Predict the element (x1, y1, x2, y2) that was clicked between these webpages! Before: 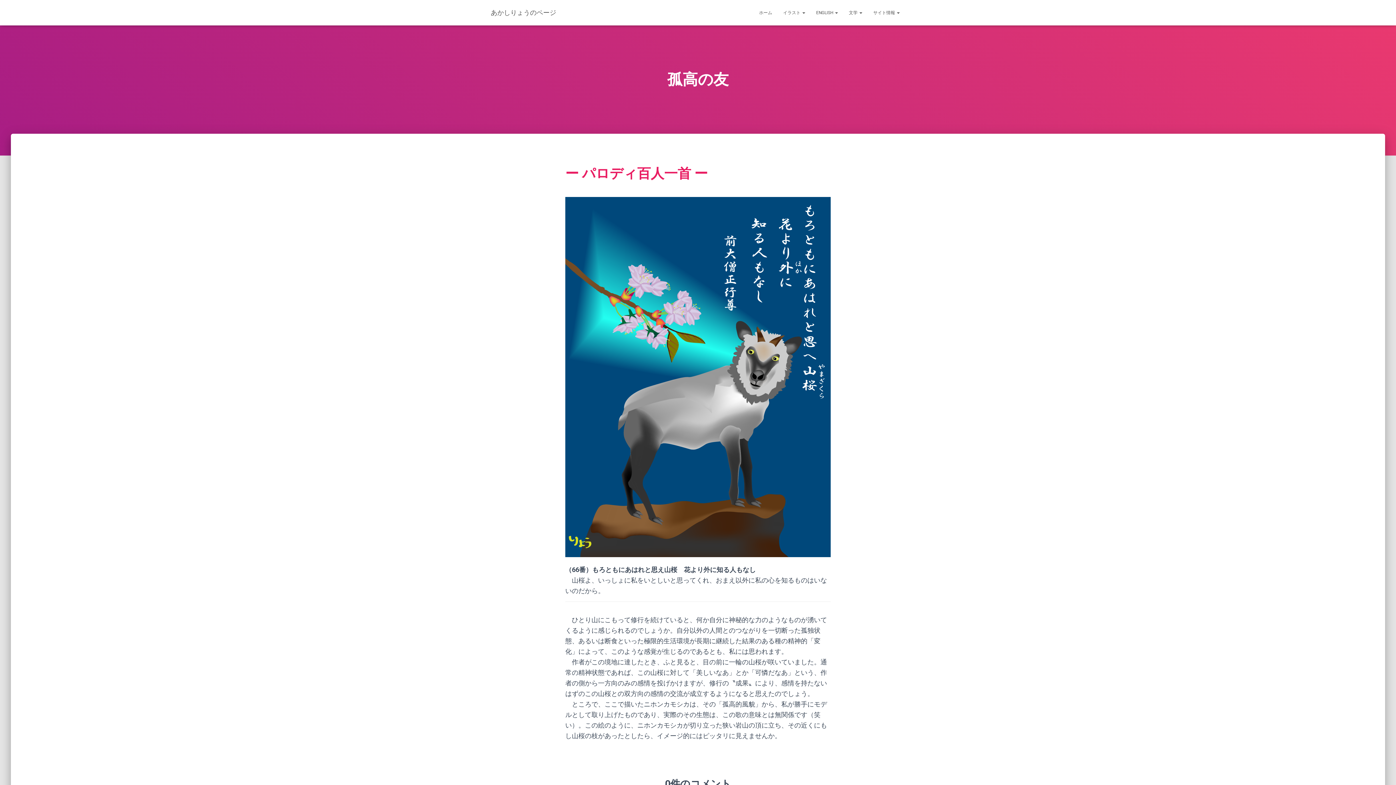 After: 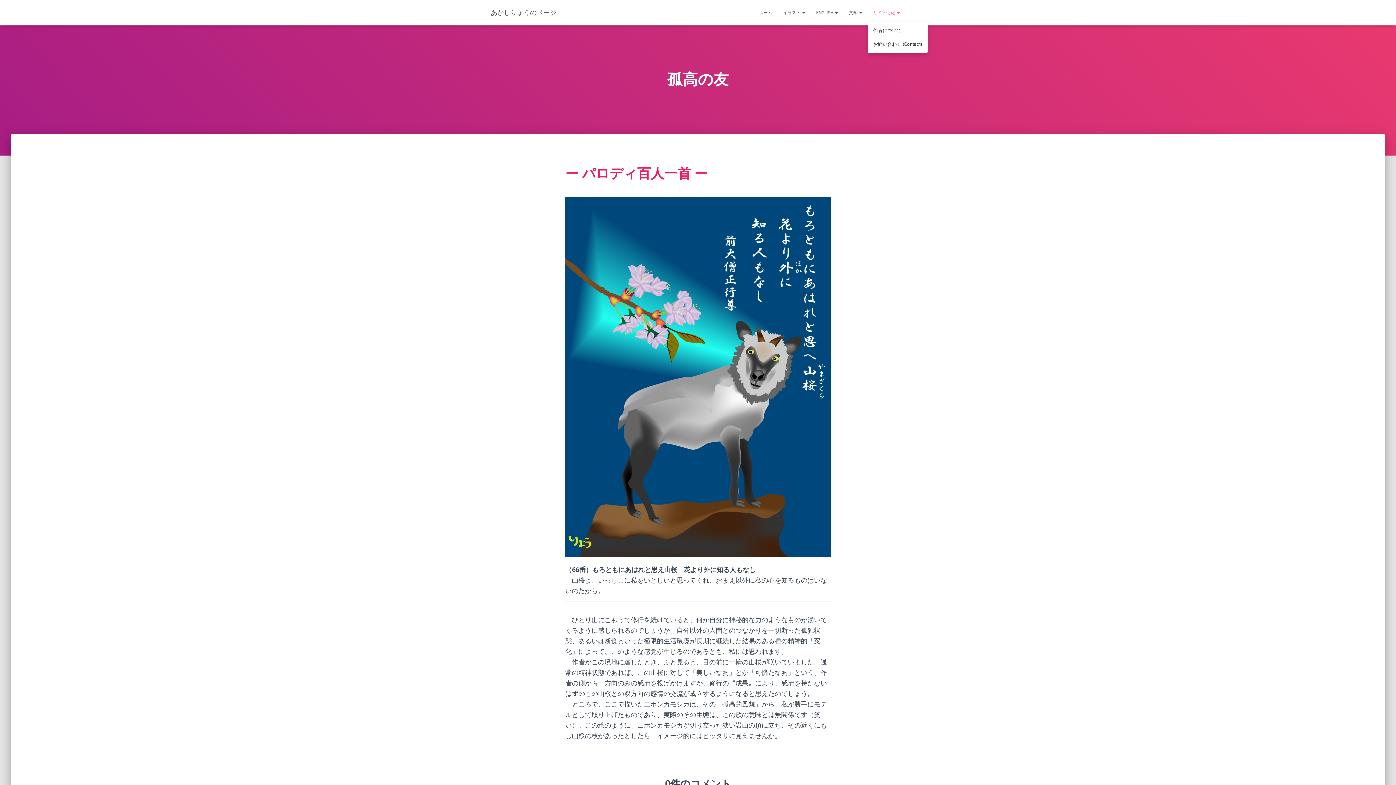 Action: label: サイト情報  bbox: (868, 3, 905, 21)